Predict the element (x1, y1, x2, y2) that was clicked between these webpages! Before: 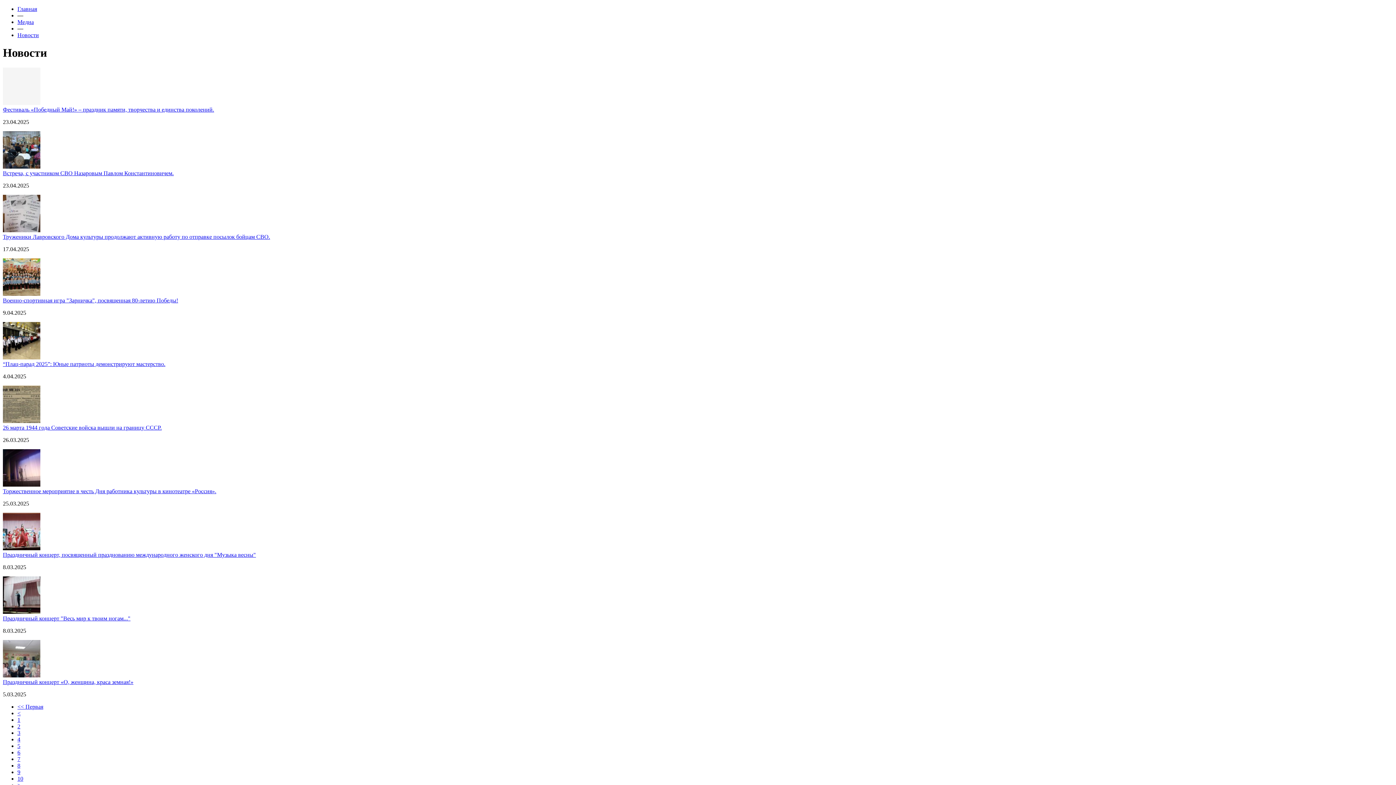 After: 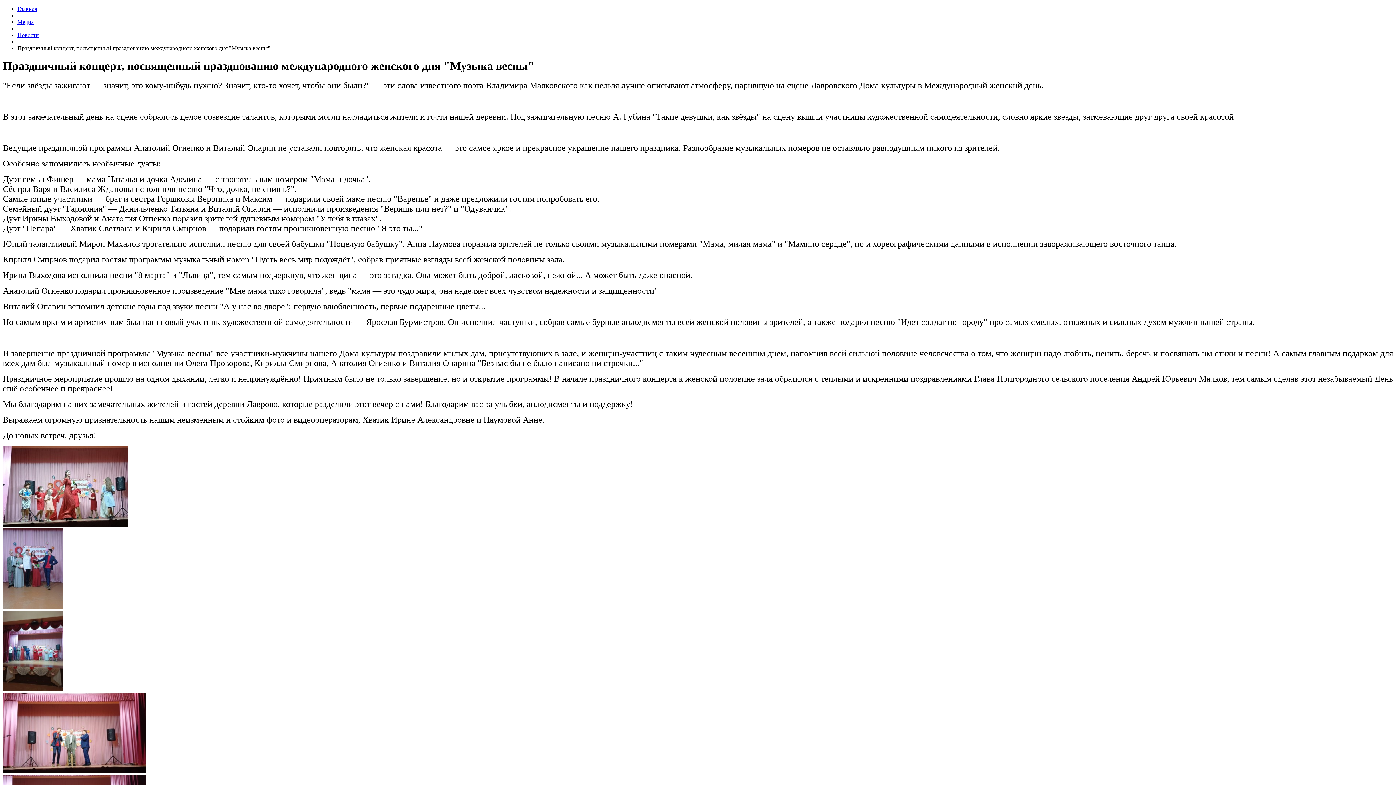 Action: bbox: (2, 545, 40, 551)